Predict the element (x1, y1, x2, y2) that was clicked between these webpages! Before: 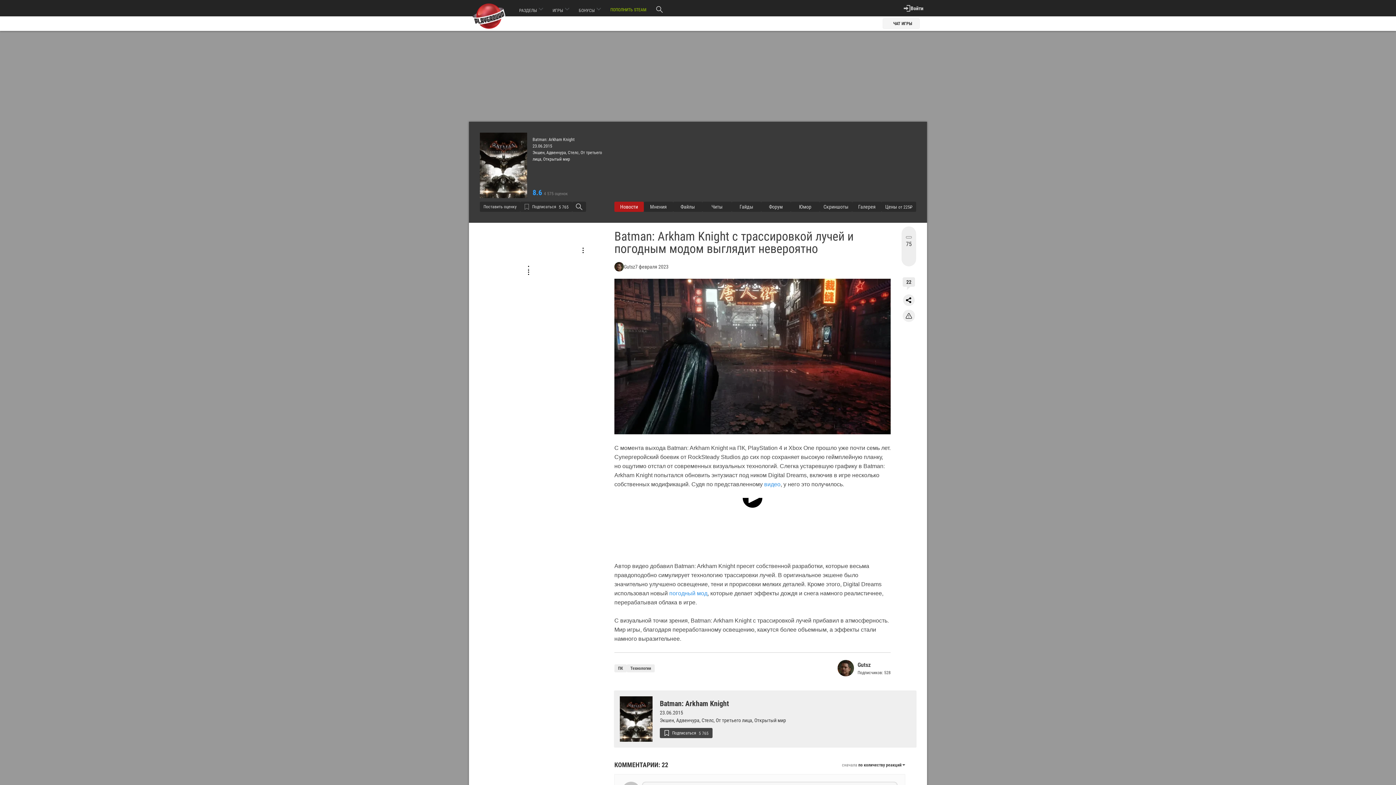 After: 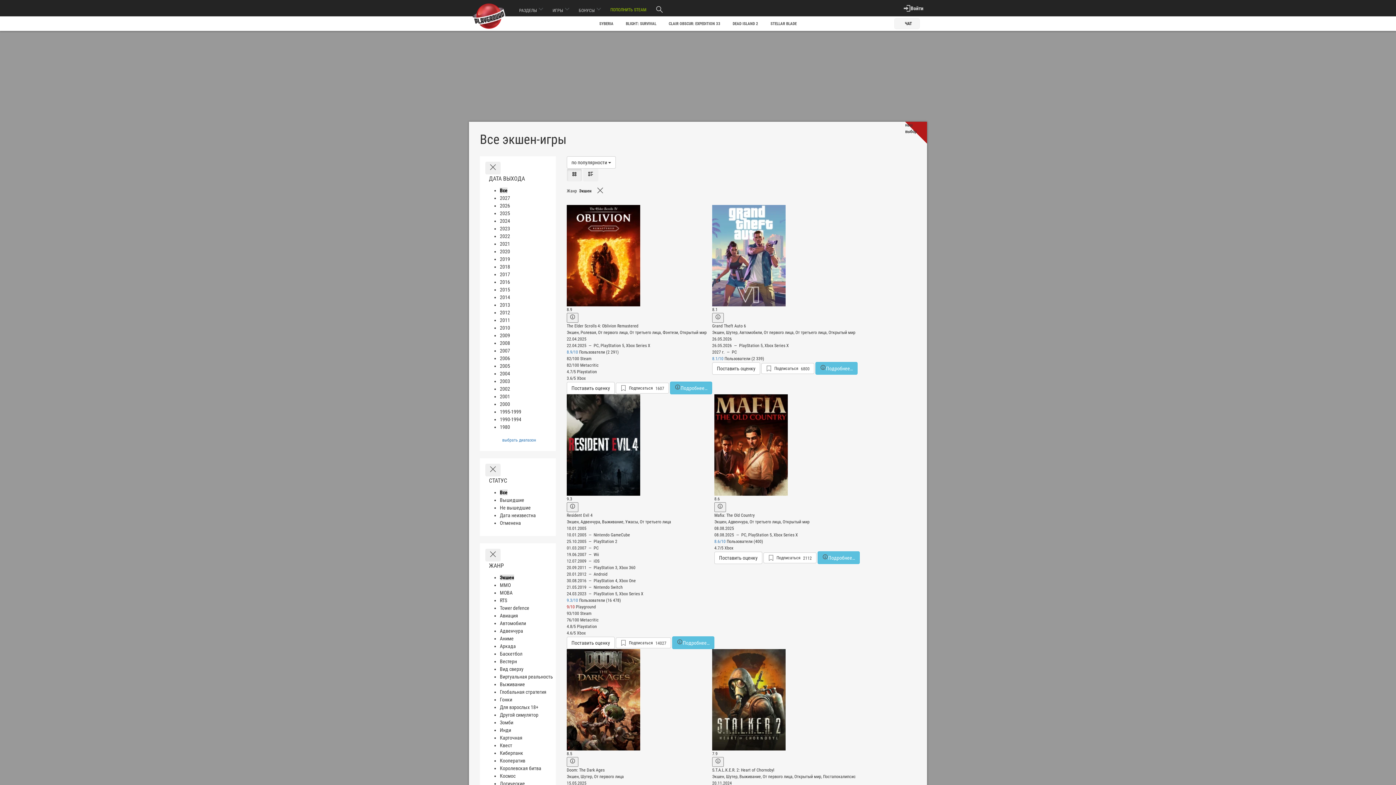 Action: bbox: (660, 717, 676, 723) label: Экшен, 